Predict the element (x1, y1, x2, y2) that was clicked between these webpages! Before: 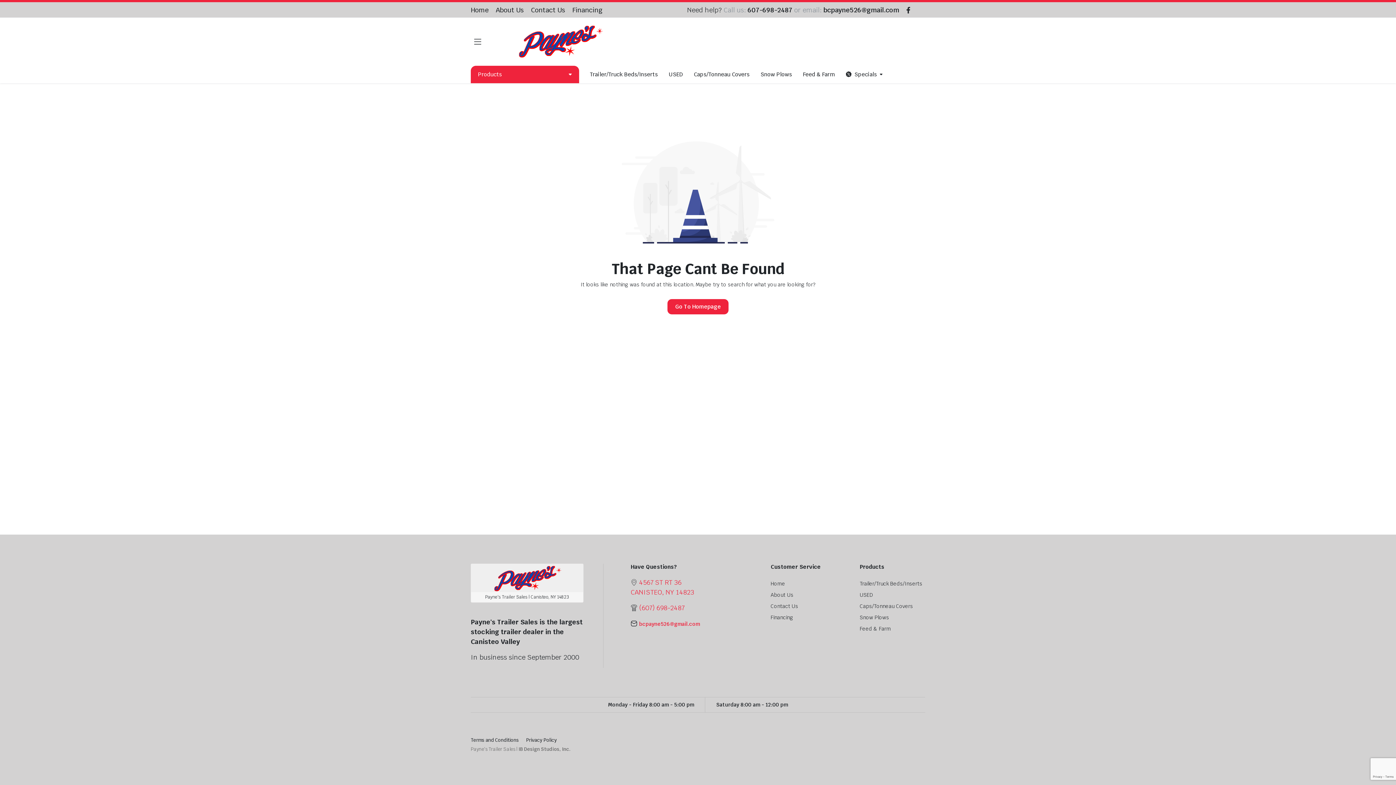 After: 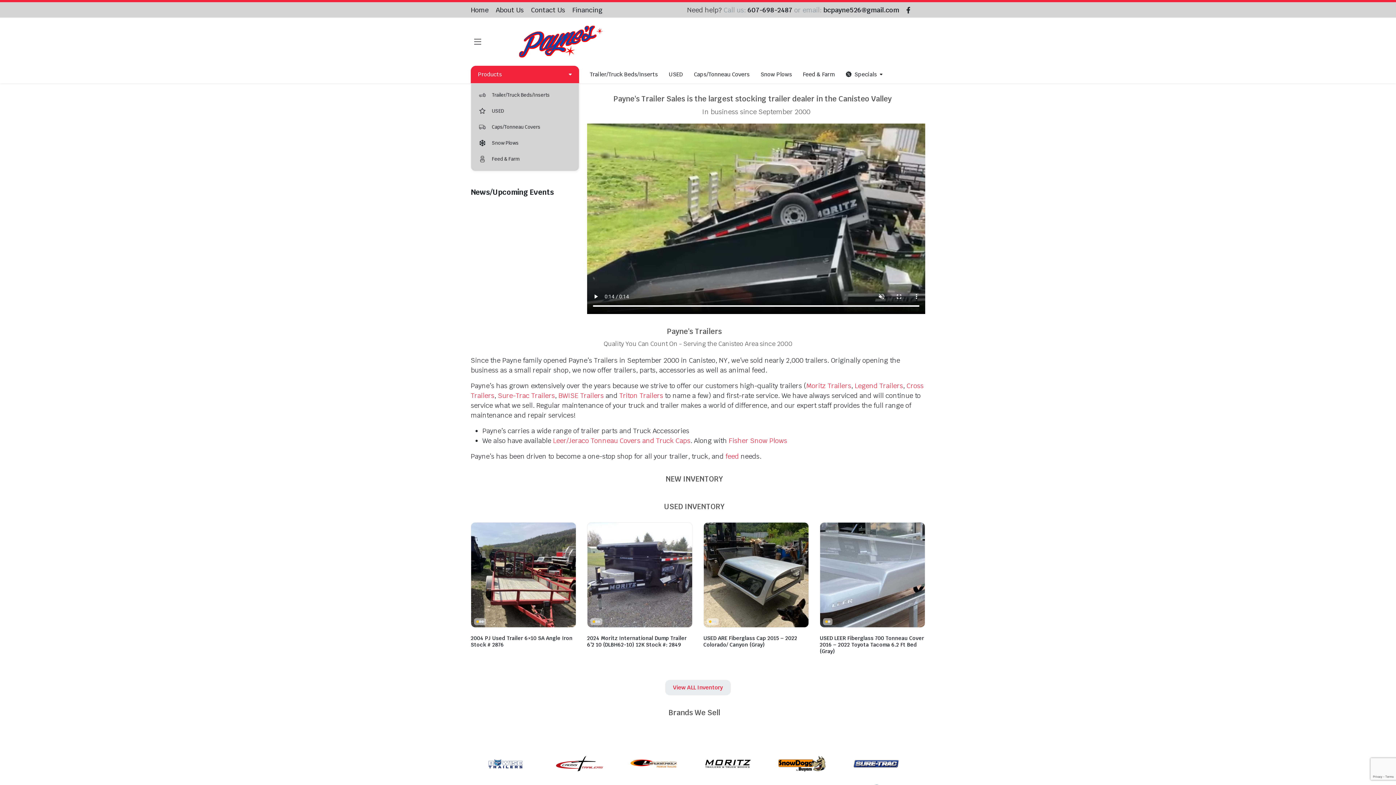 Action: bbox: (770, 580, 785, 587) label: Home